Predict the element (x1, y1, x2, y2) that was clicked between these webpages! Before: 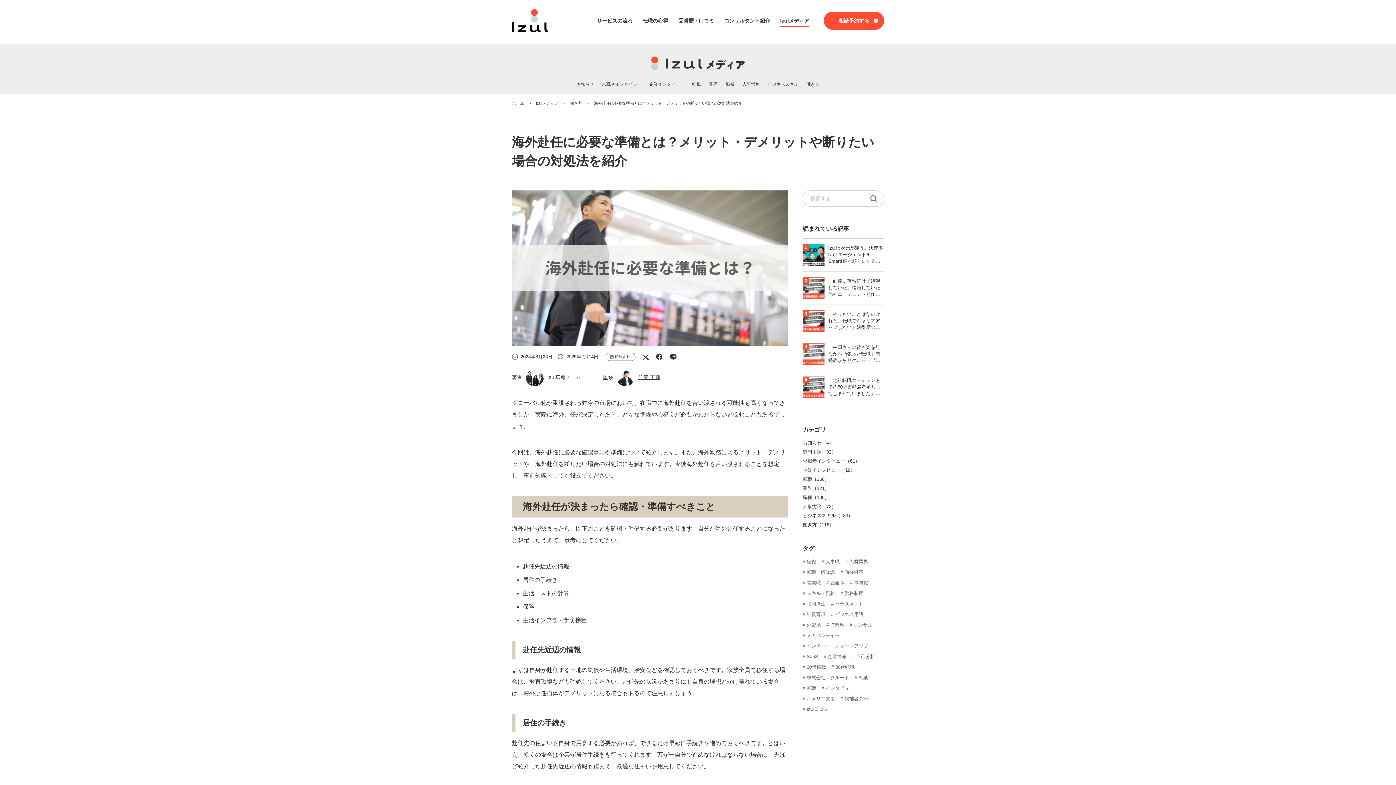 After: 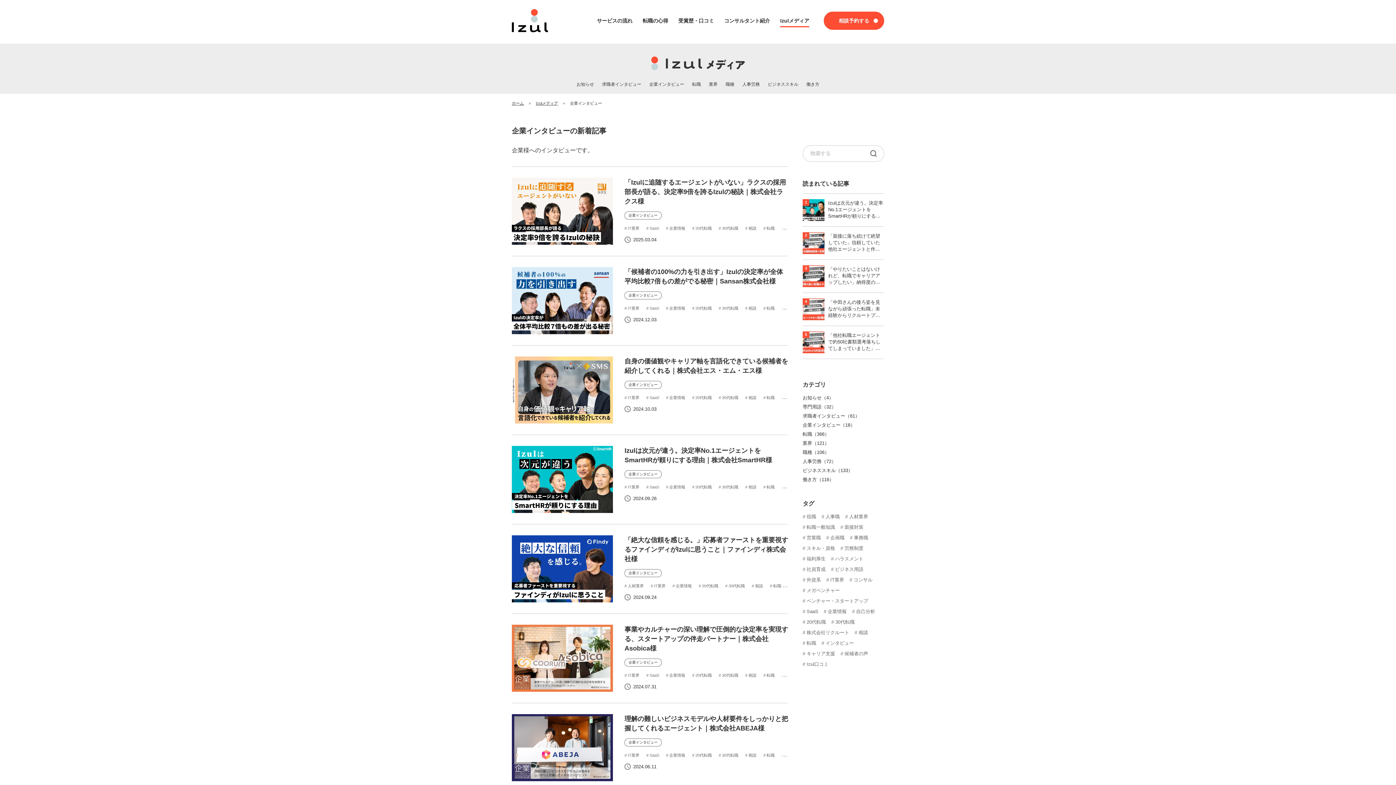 Action: bbox: (802, 467, 855, 472) label: 企業インタビュー（18）